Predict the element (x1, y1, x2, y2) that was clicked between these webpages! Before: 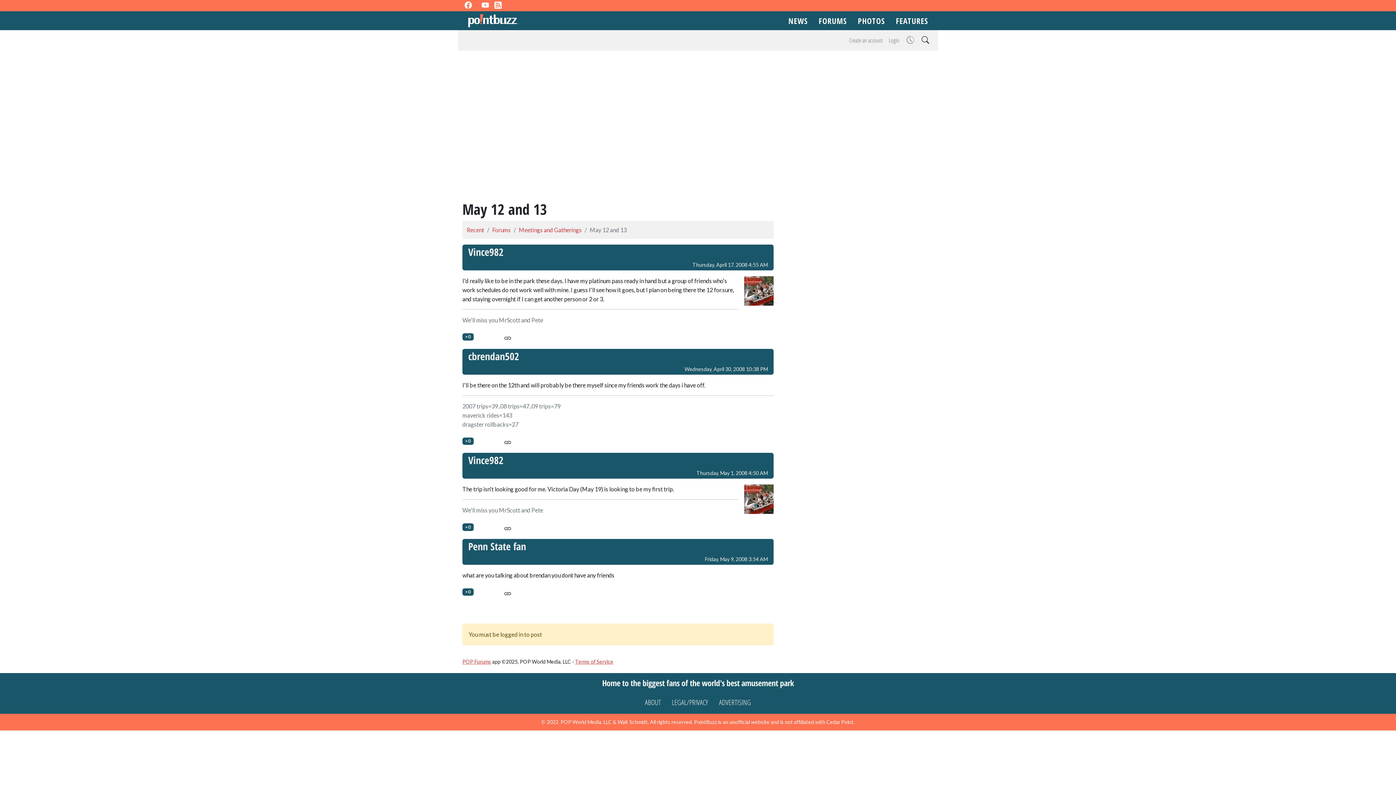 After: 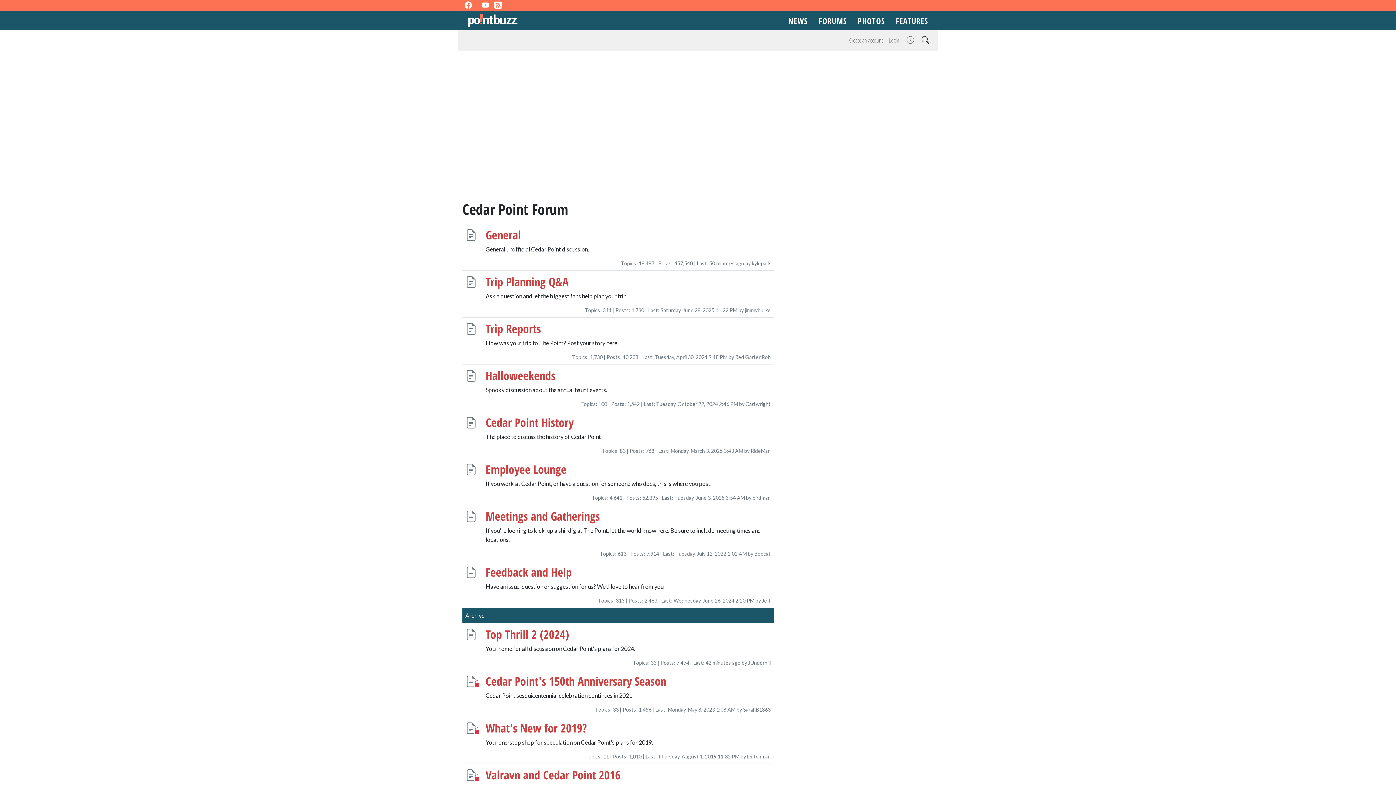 Action: label: Forums bbox: (492, 226, 510, 233)